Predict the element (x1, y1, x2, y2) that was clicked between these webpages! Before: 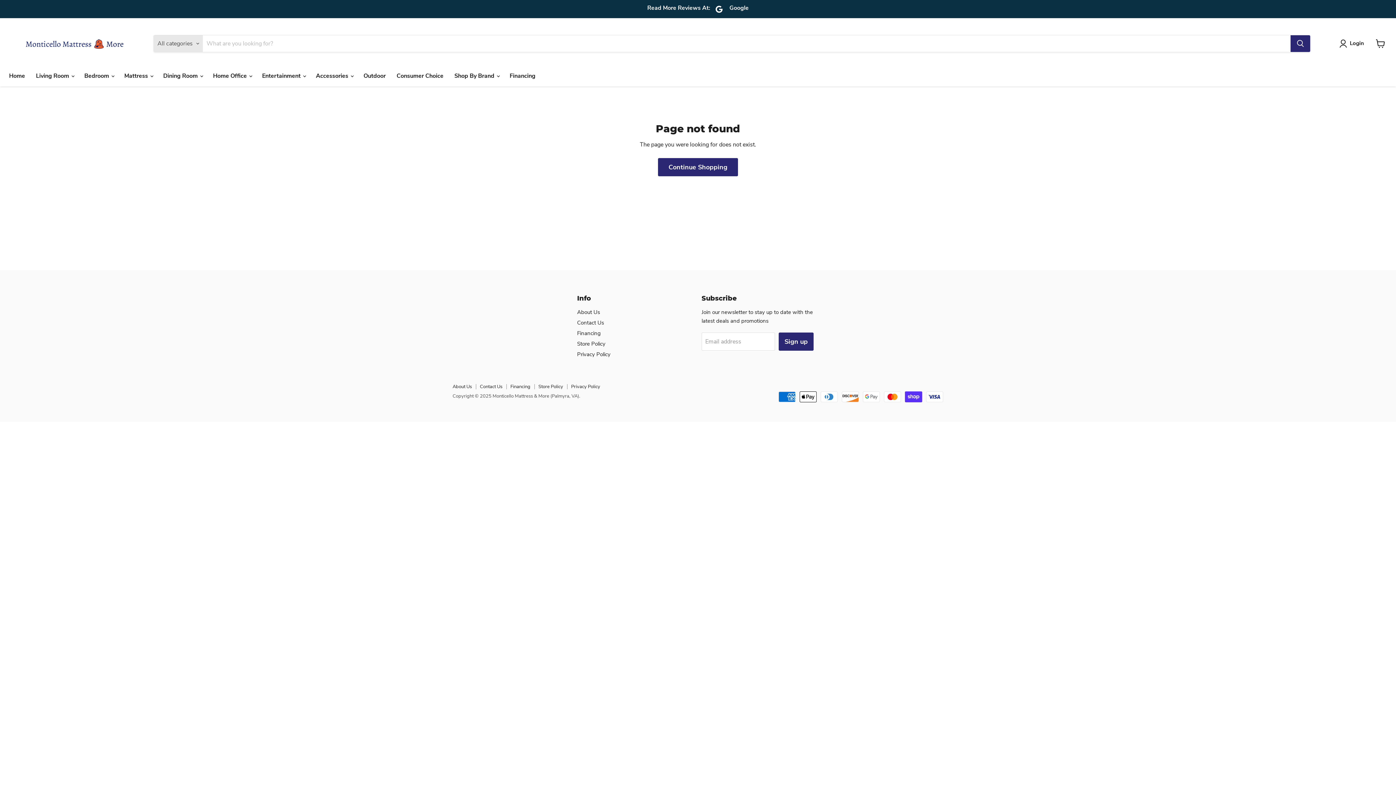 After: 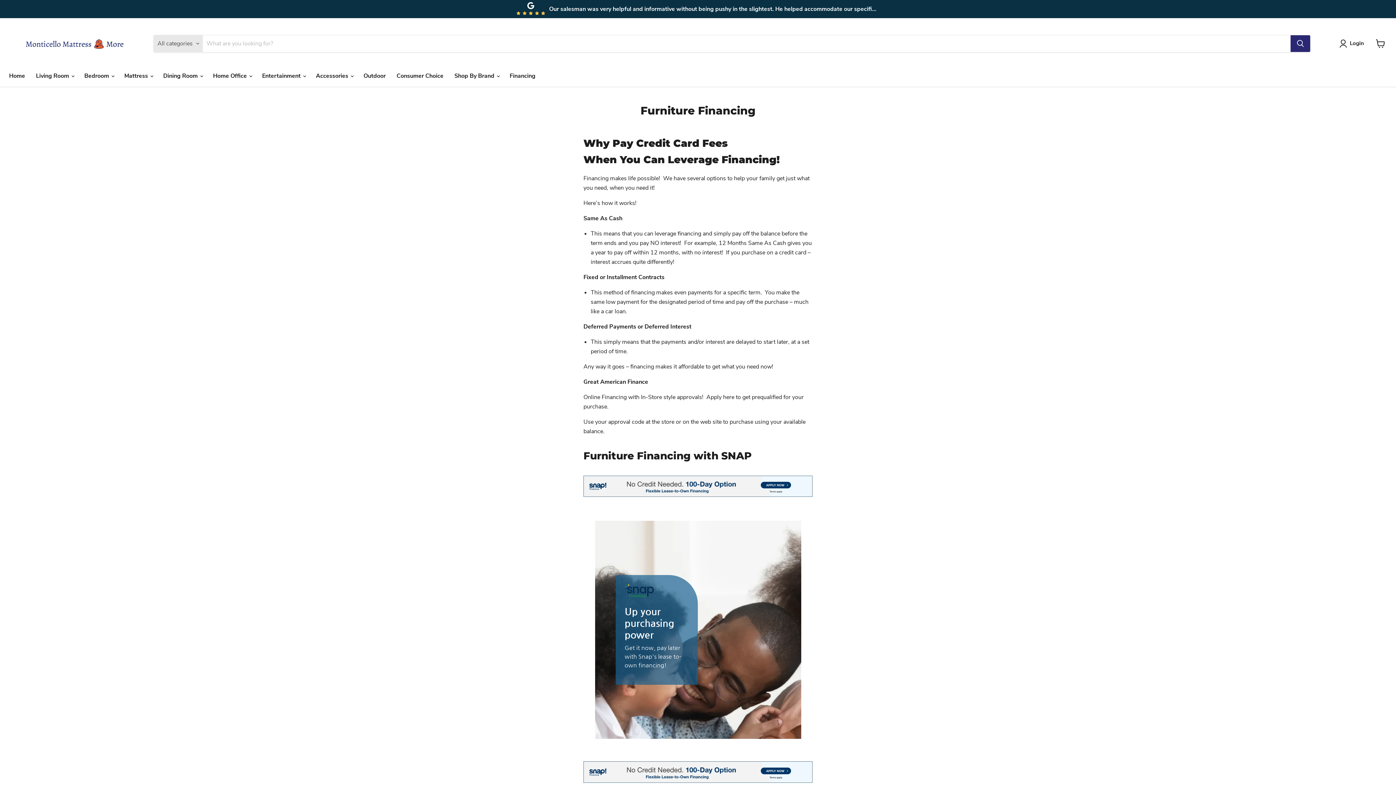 Action: label: Financing bbox: (577, 329, 600, 336)